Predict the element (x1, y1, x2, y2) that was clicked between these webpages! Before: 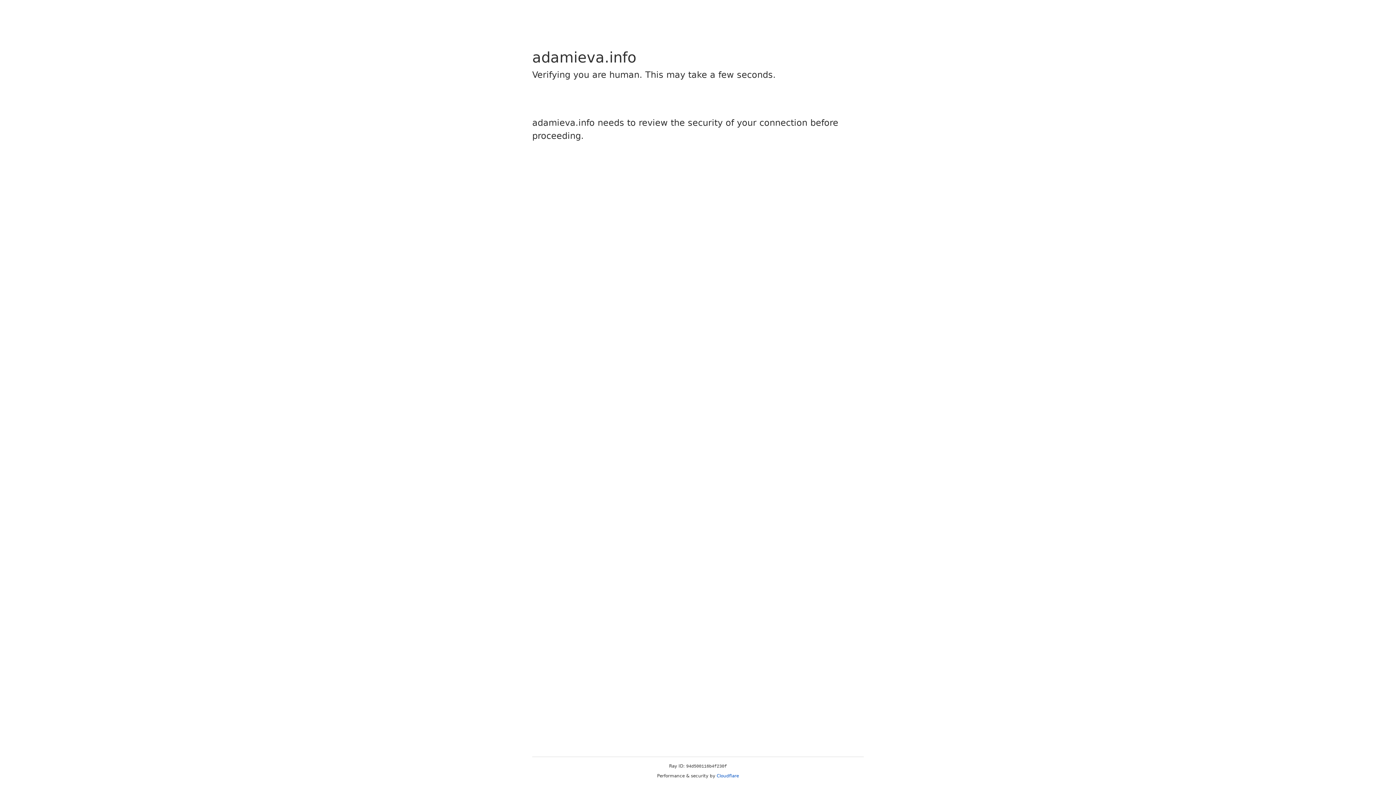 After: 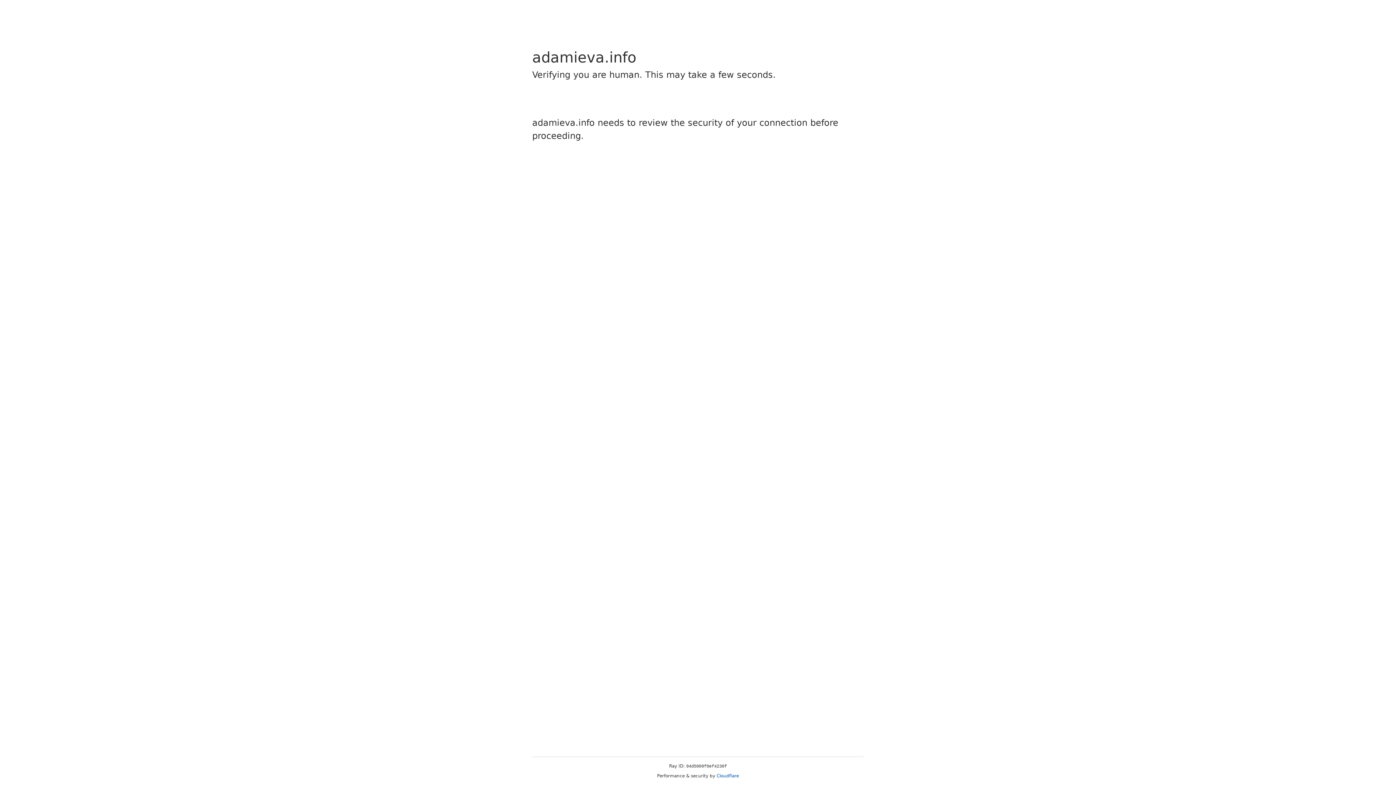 Action: bbox: (716, 773, 739, 778) label: Cloudflare